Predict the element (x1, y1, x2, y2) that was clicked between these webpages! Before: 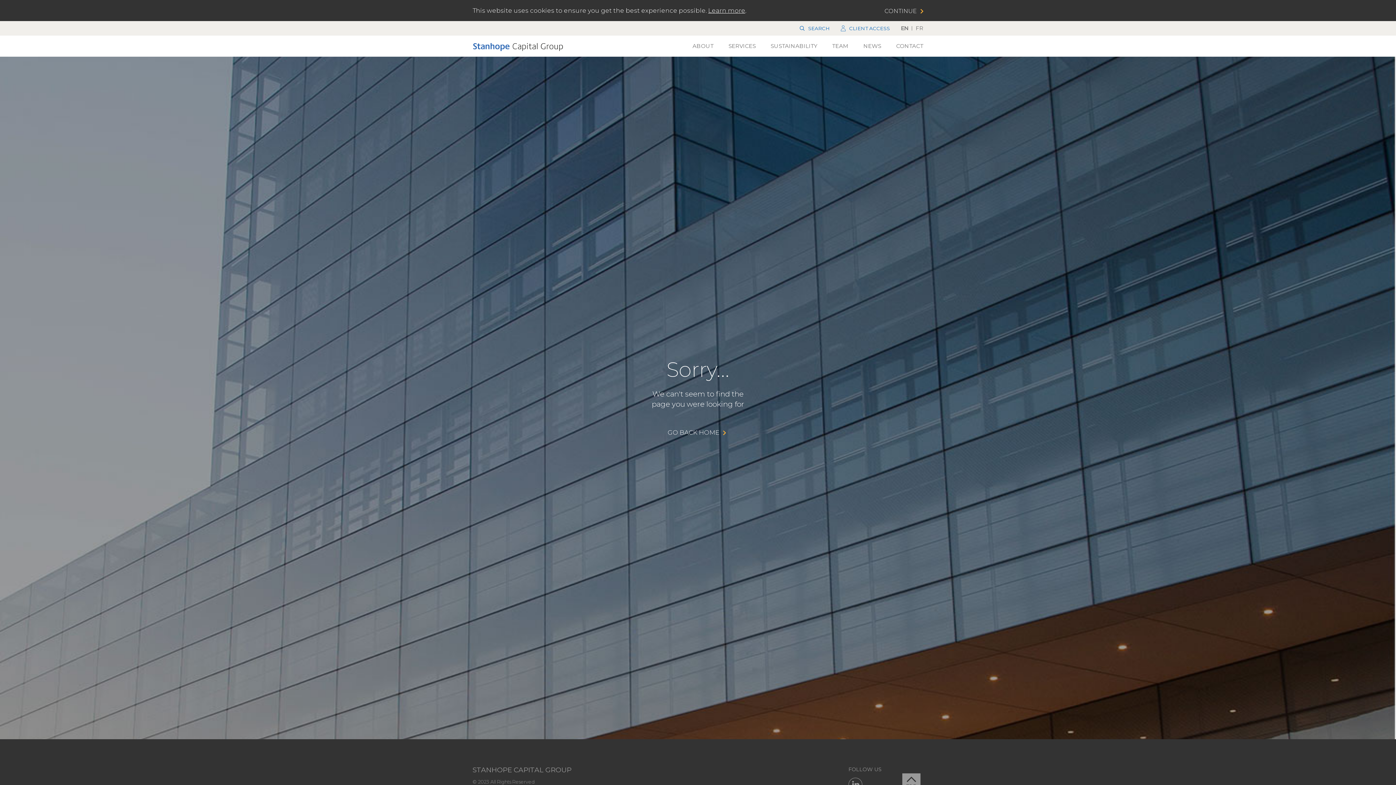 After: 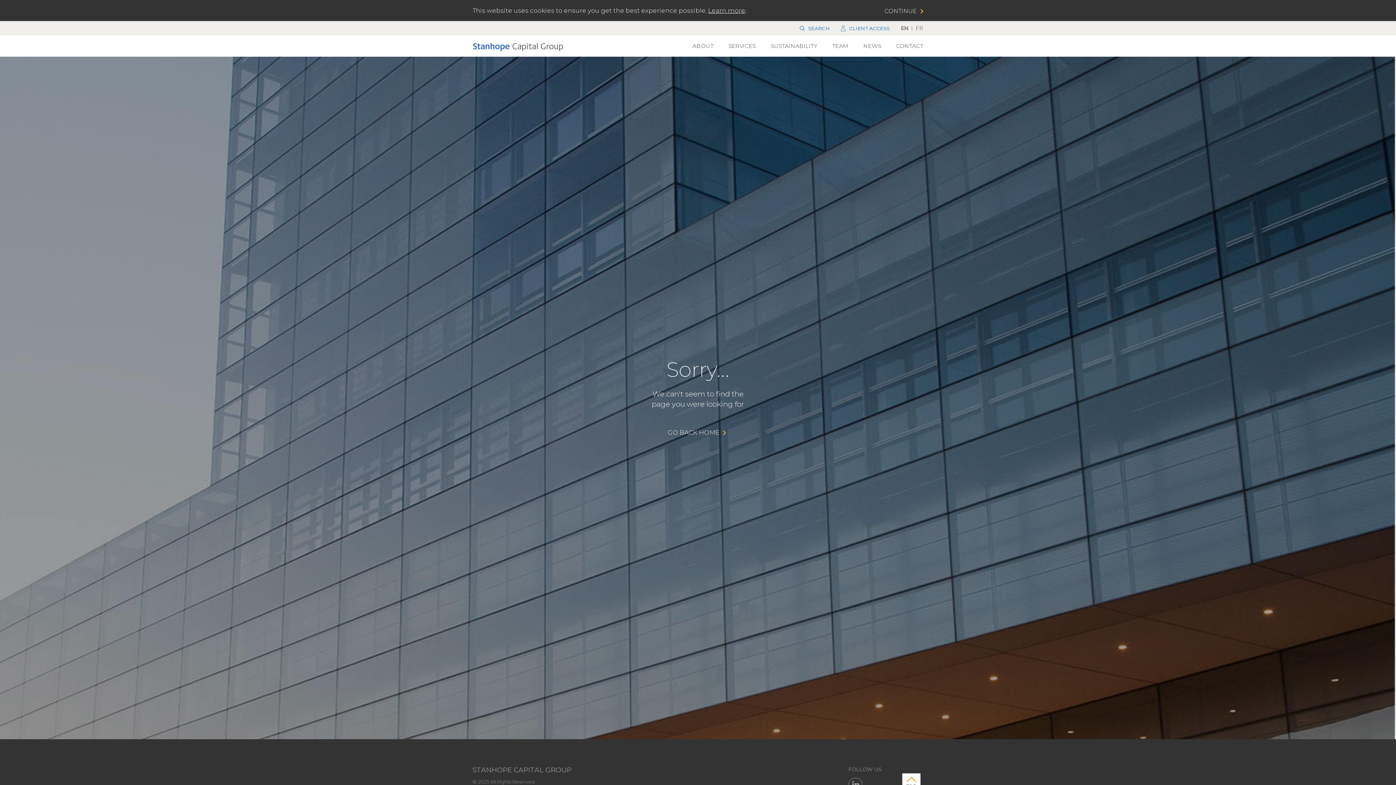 Action: bbox: (902, 773, 920, 792) label: TOP